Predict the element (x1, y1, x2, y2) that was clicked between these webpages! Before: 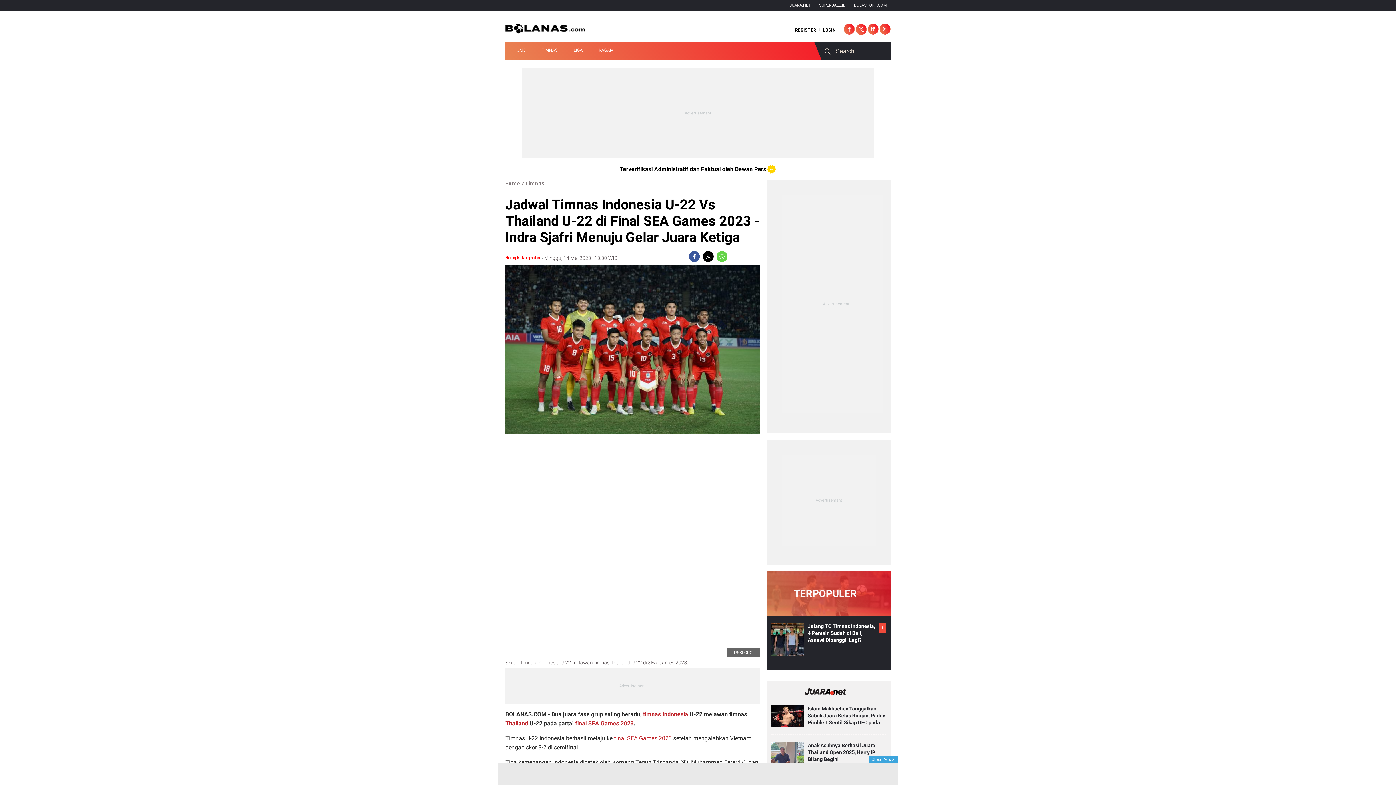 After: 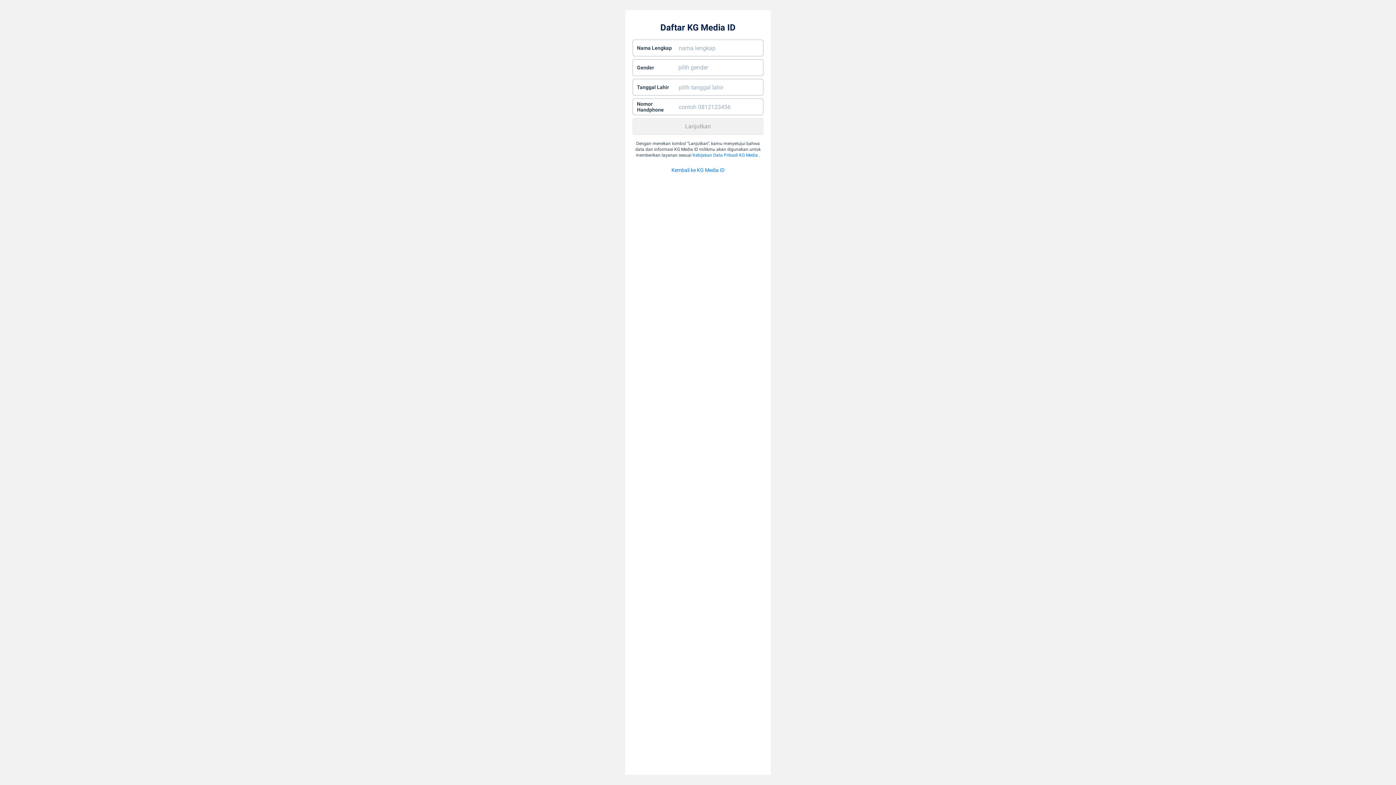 Action: label: REGISTER bbox: (795, 26, 816, 33)